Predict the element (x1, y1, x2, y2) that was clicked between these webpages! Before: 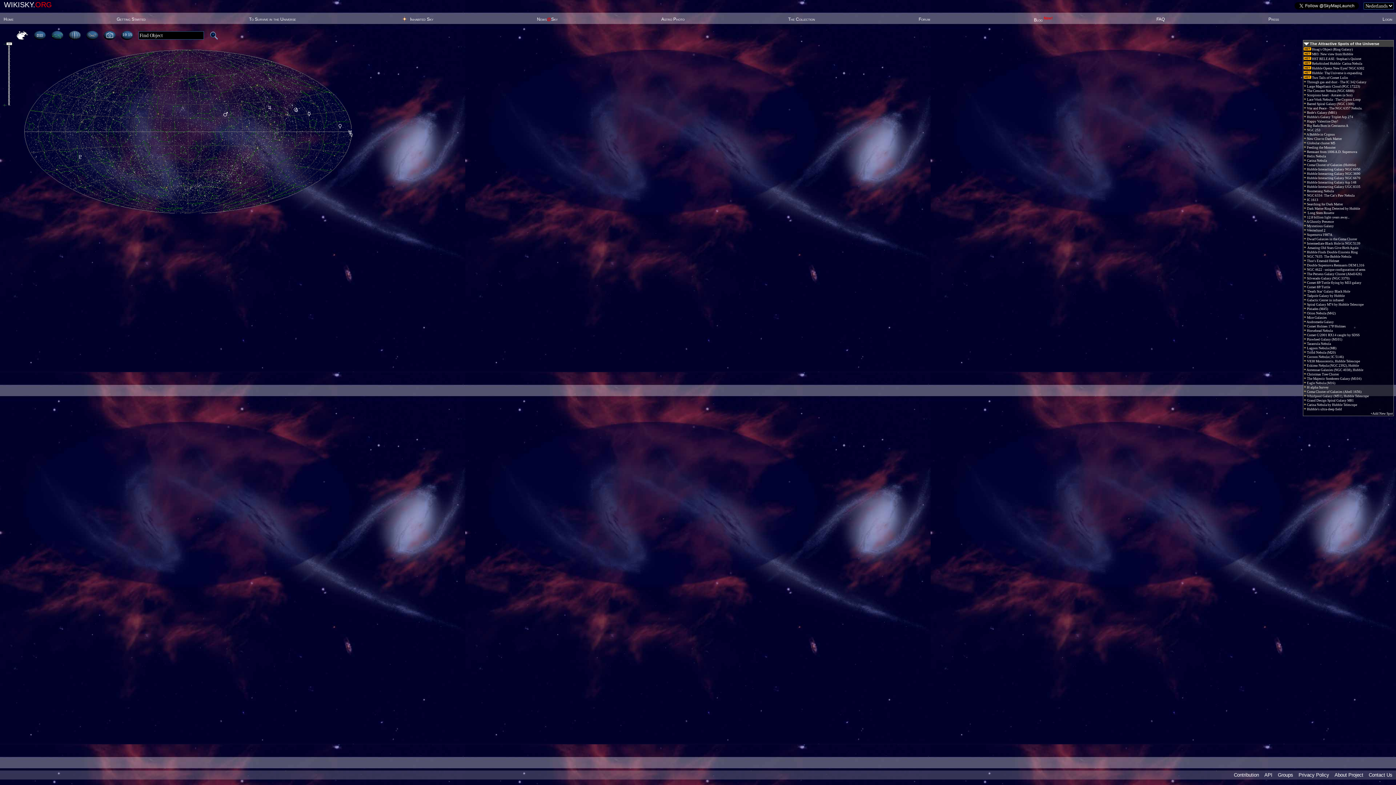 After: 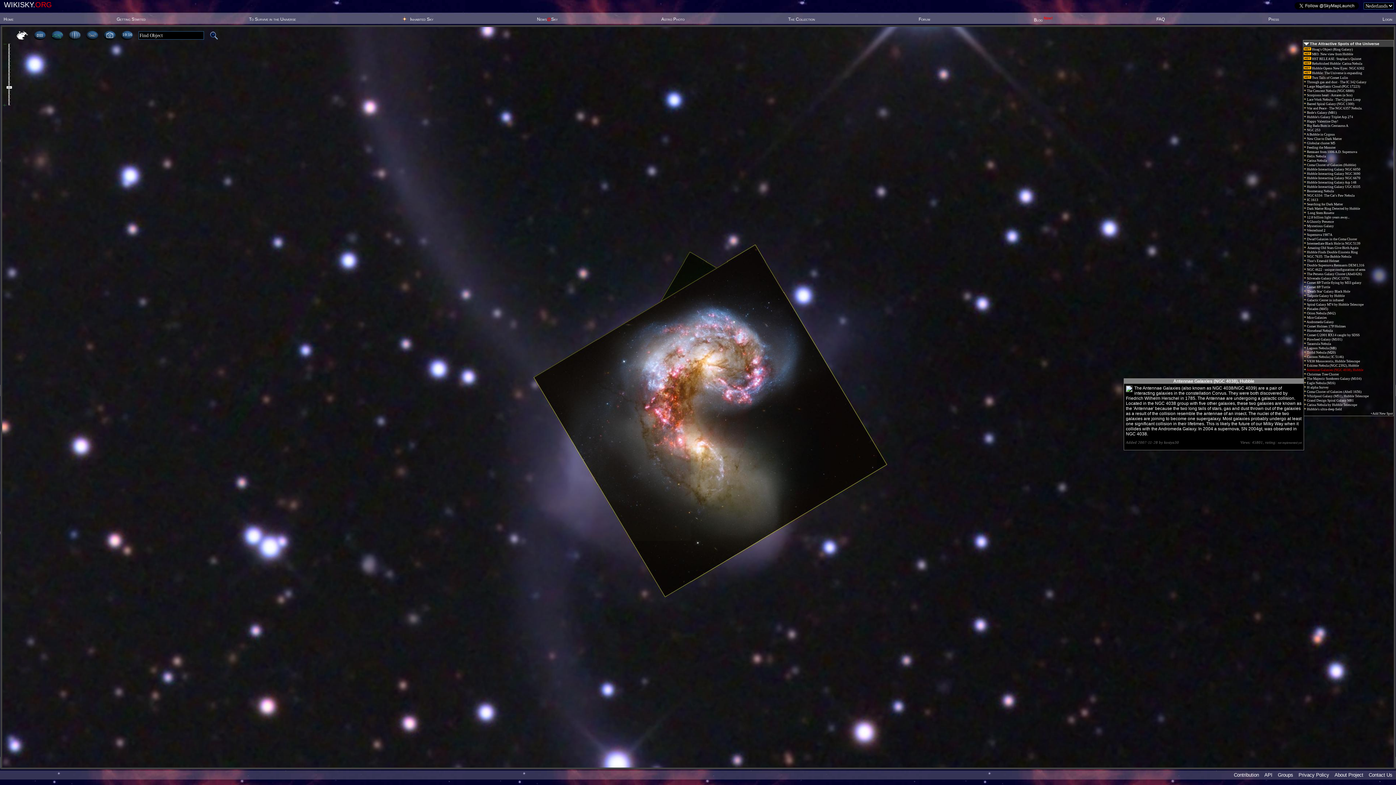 Action: label:  Antennae Galaxies (NGC 4038), Hubble bbox: (1304, 368, 1363, 372)